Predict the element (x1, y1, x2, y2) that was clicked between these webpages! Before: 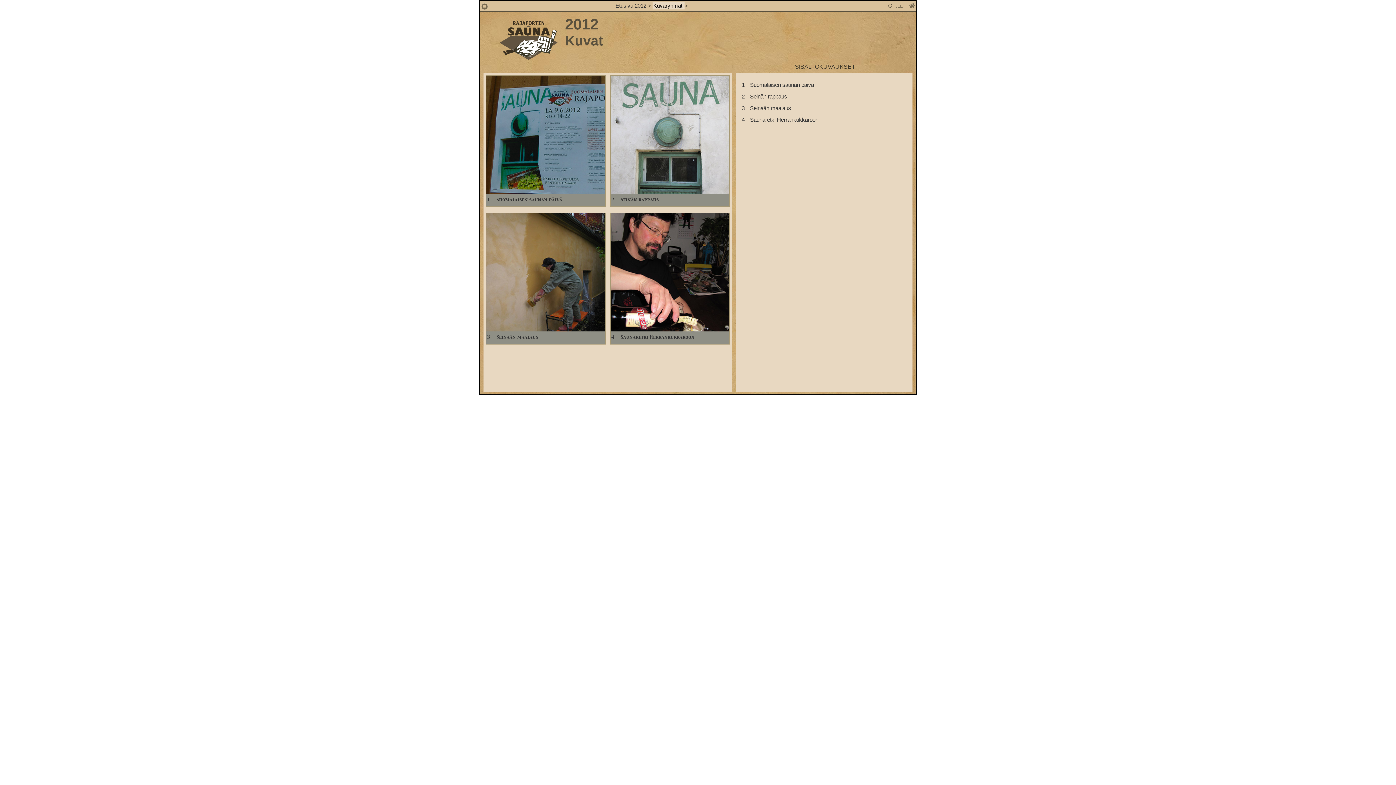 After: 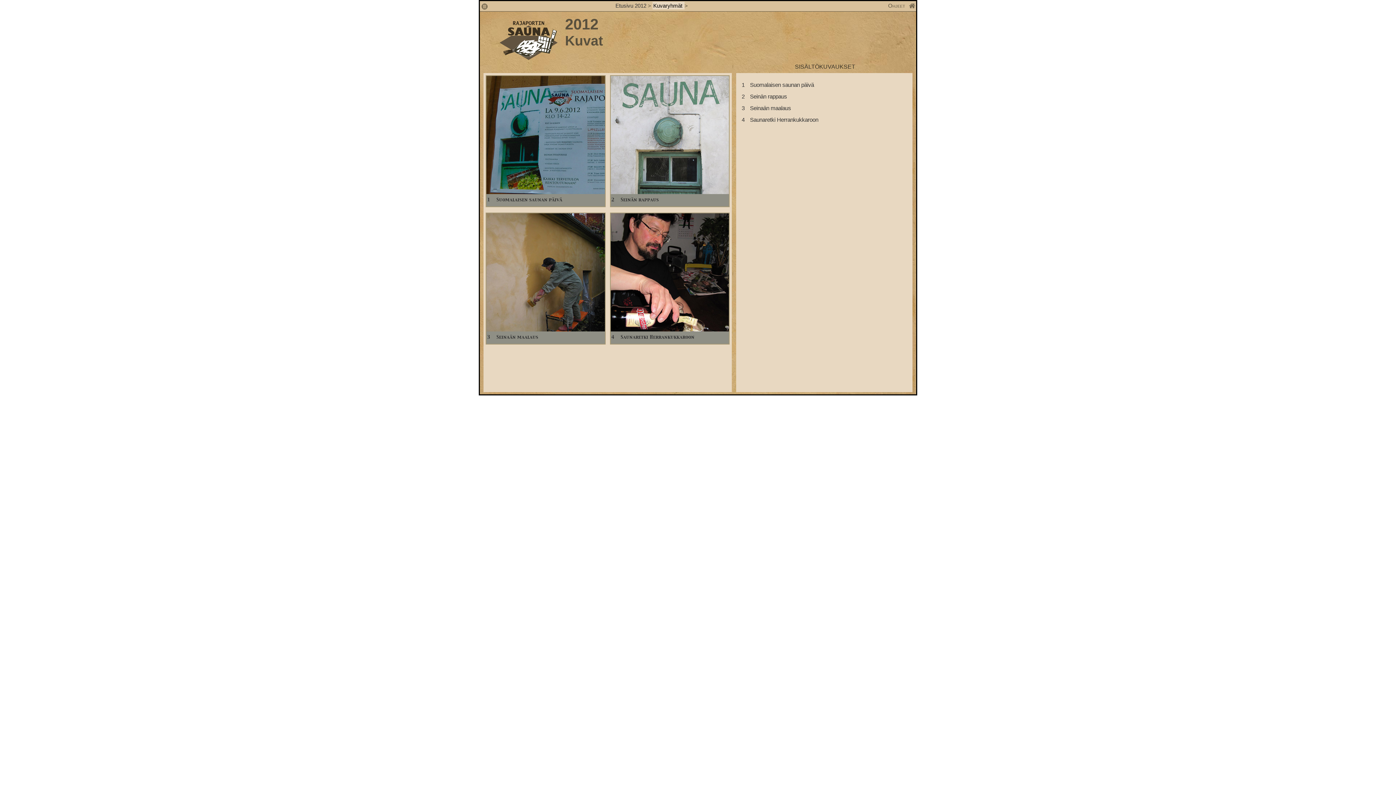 Action: bbox: (652, 1, 684, 9) label: Kuvaryhmät 